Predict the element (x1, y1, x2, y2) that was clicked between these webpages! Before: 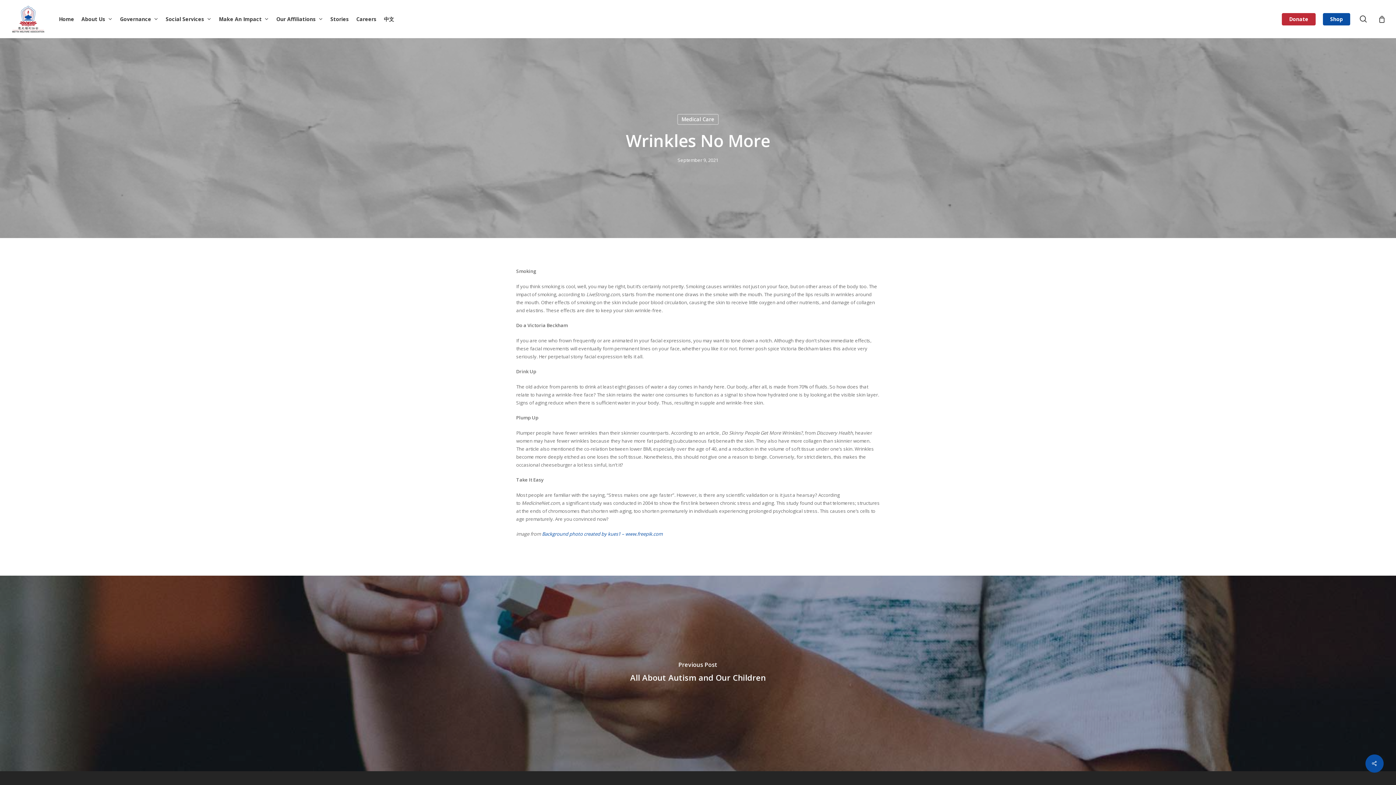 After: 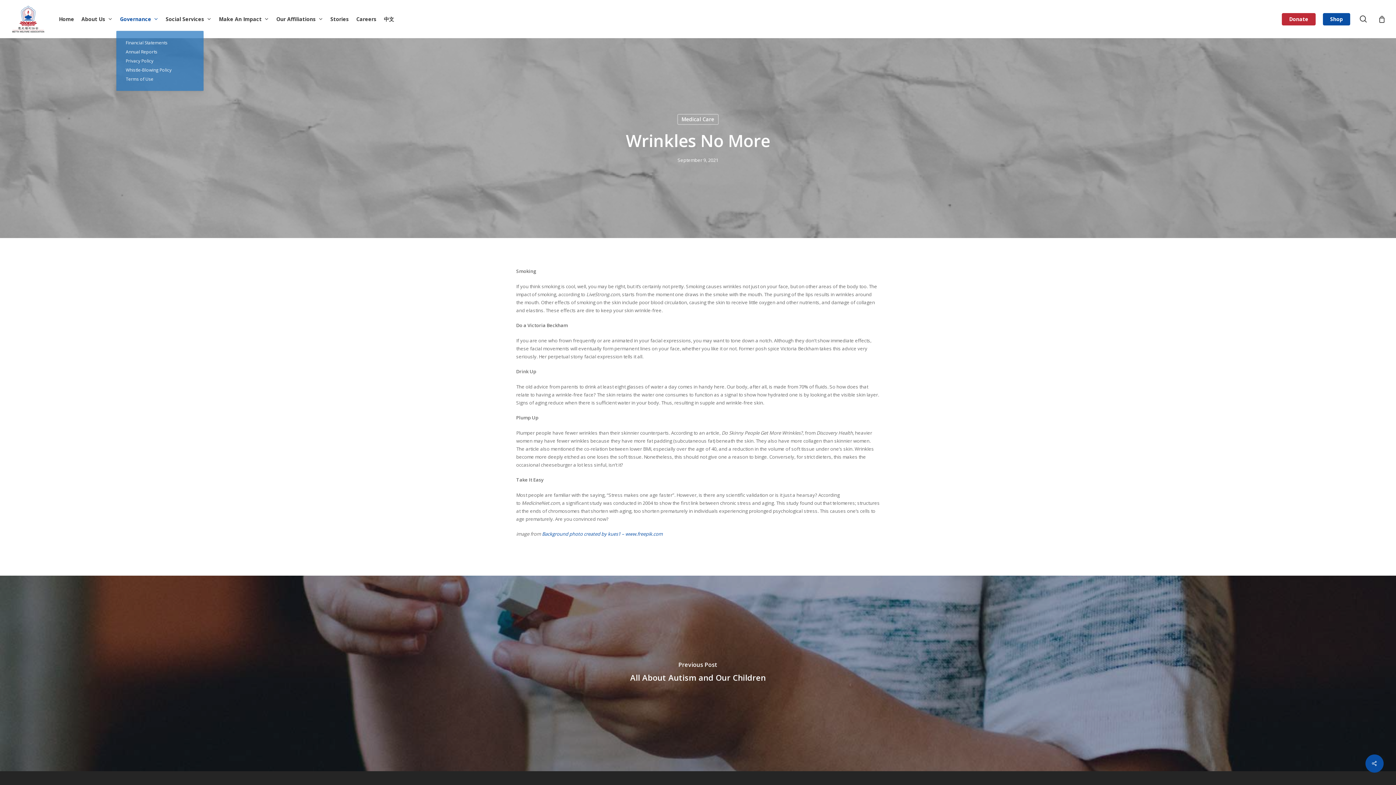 Action: bbox: (116, 15, 162, 22) label: Governance